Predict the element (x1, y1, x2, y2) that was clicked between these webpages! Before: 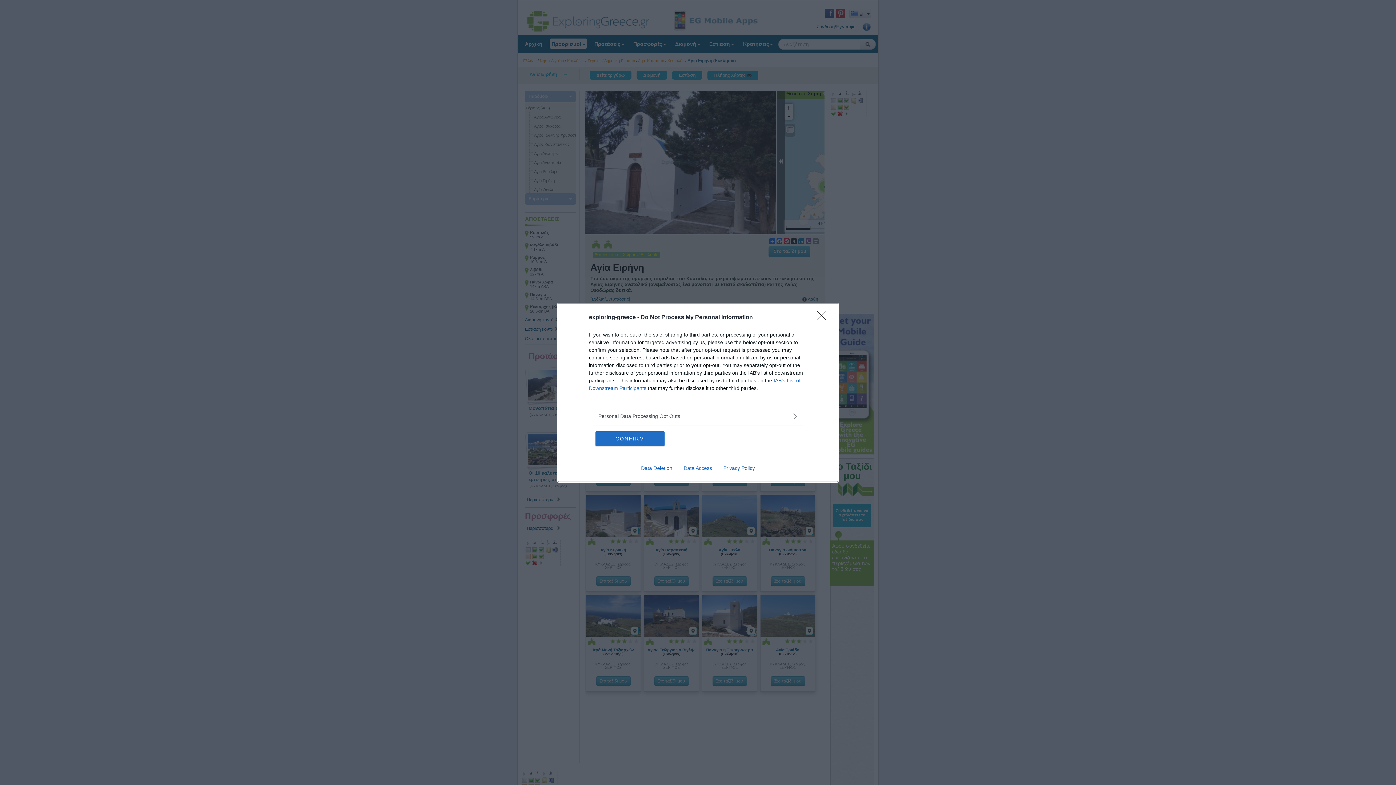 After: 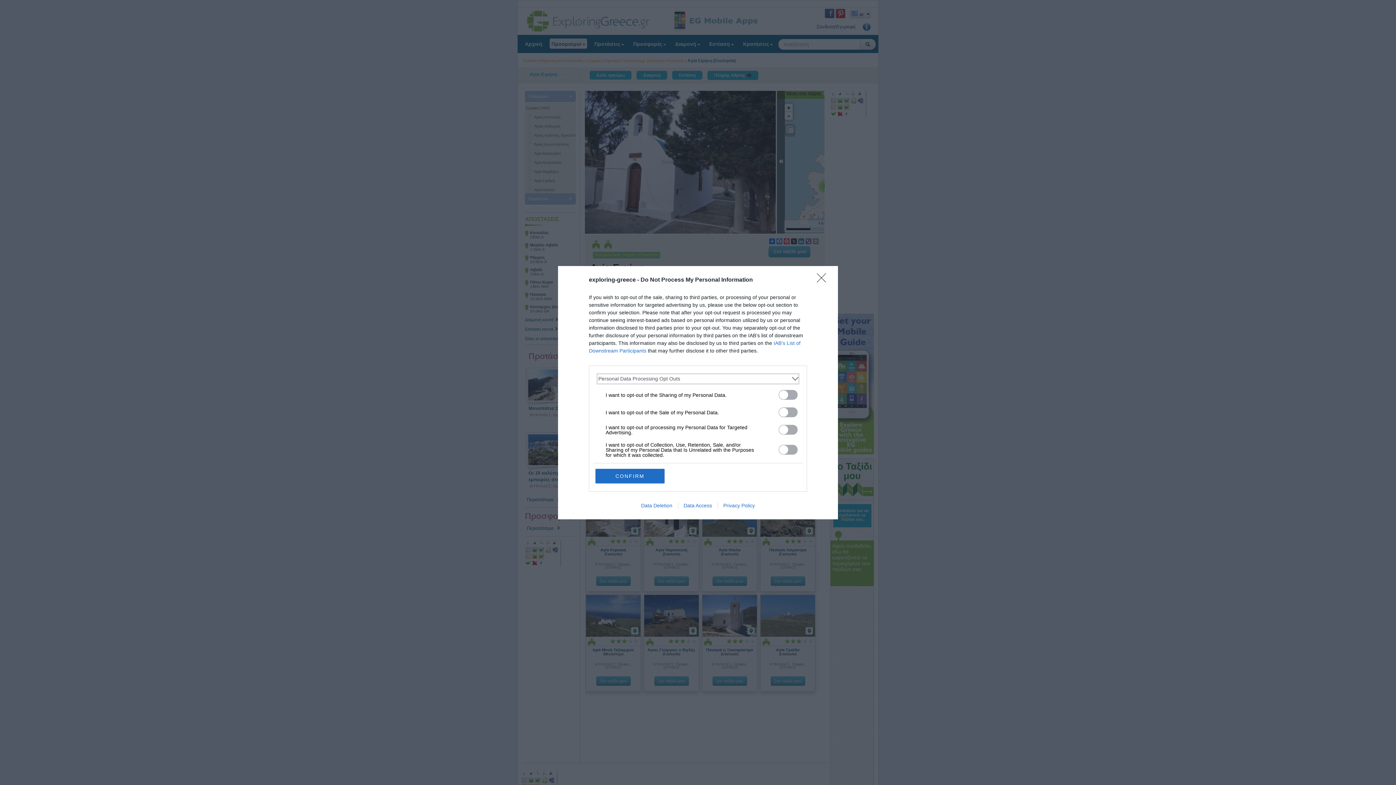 Action: label: Opt-Outs bbox: (598, 412, 797, 420)